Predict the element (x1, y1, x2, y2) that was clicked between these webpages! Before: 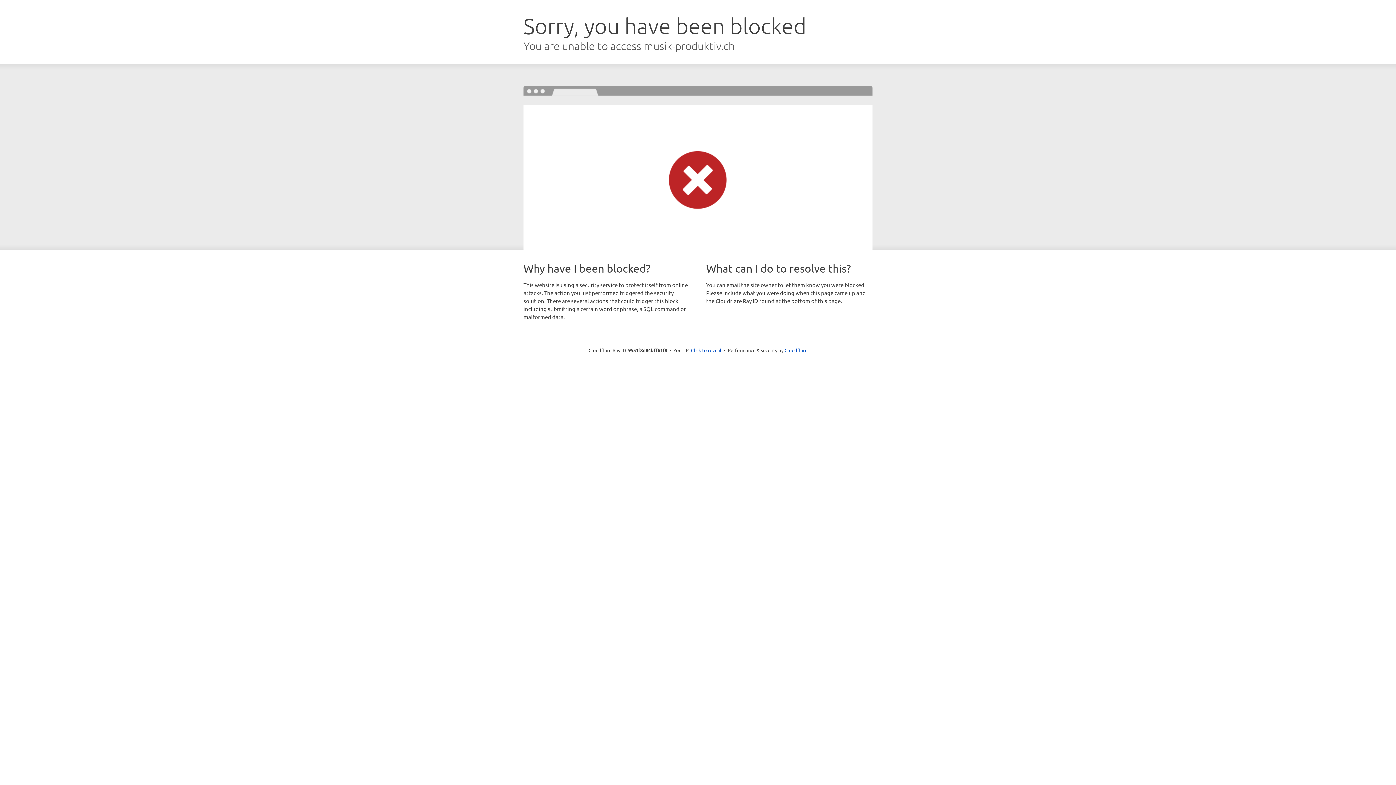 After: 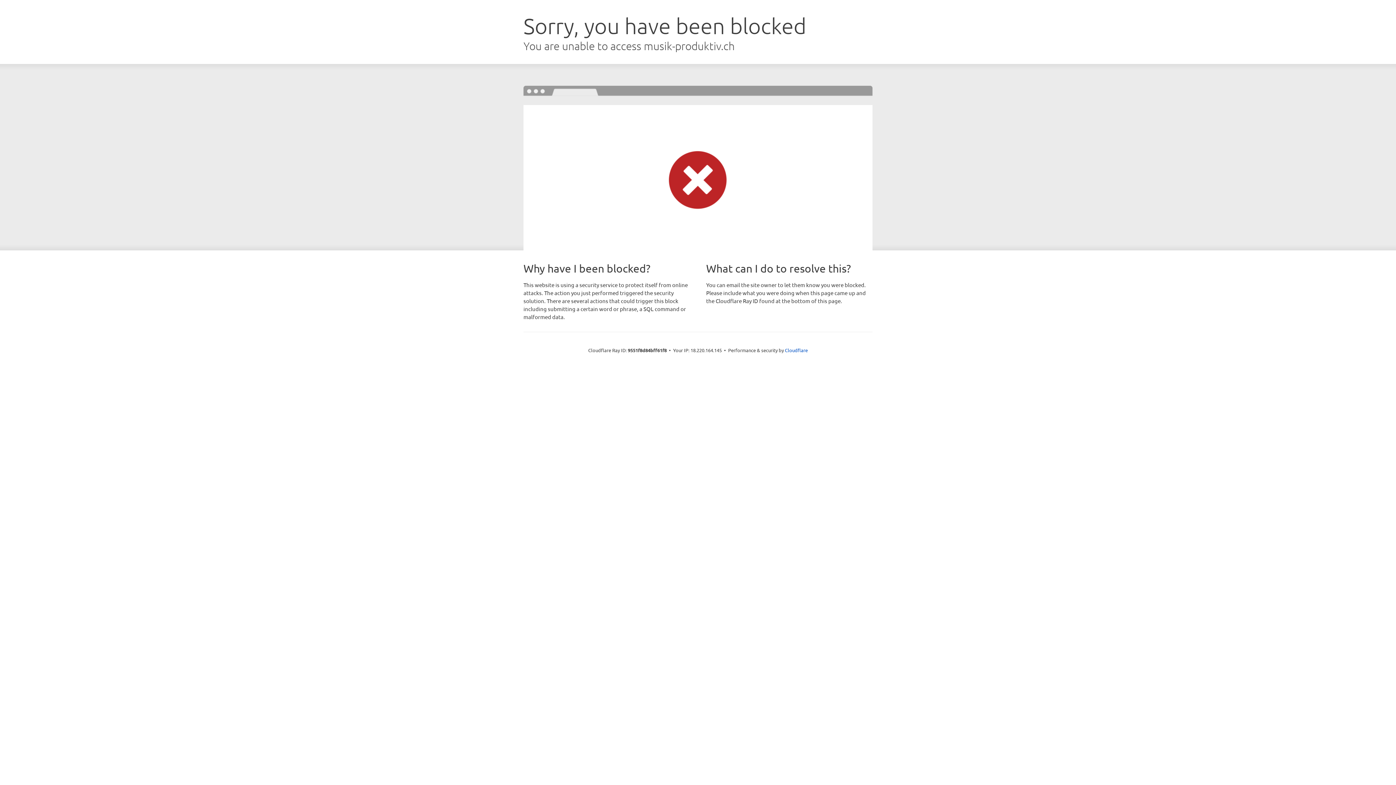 Action: label: Click to reveal bbox: (691, 346, 721, 353)